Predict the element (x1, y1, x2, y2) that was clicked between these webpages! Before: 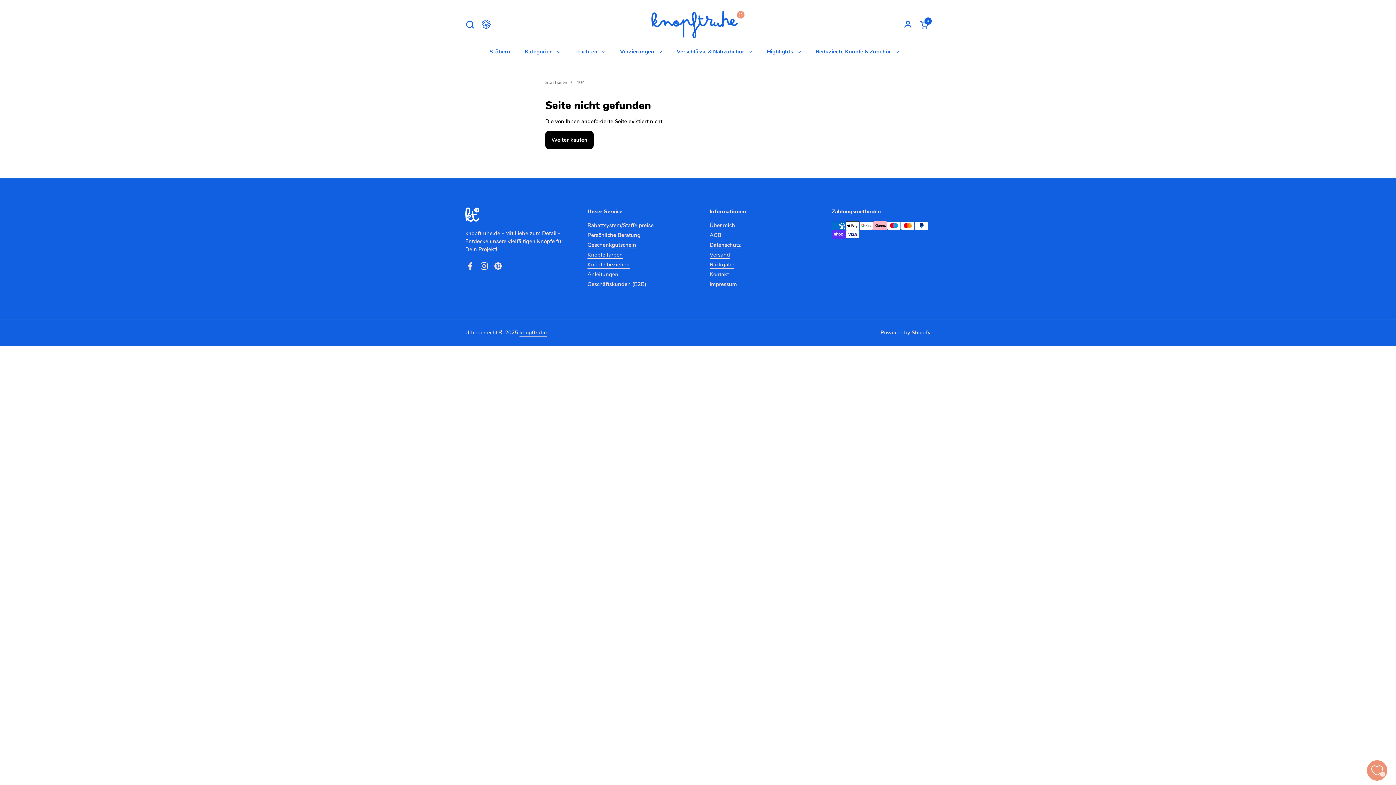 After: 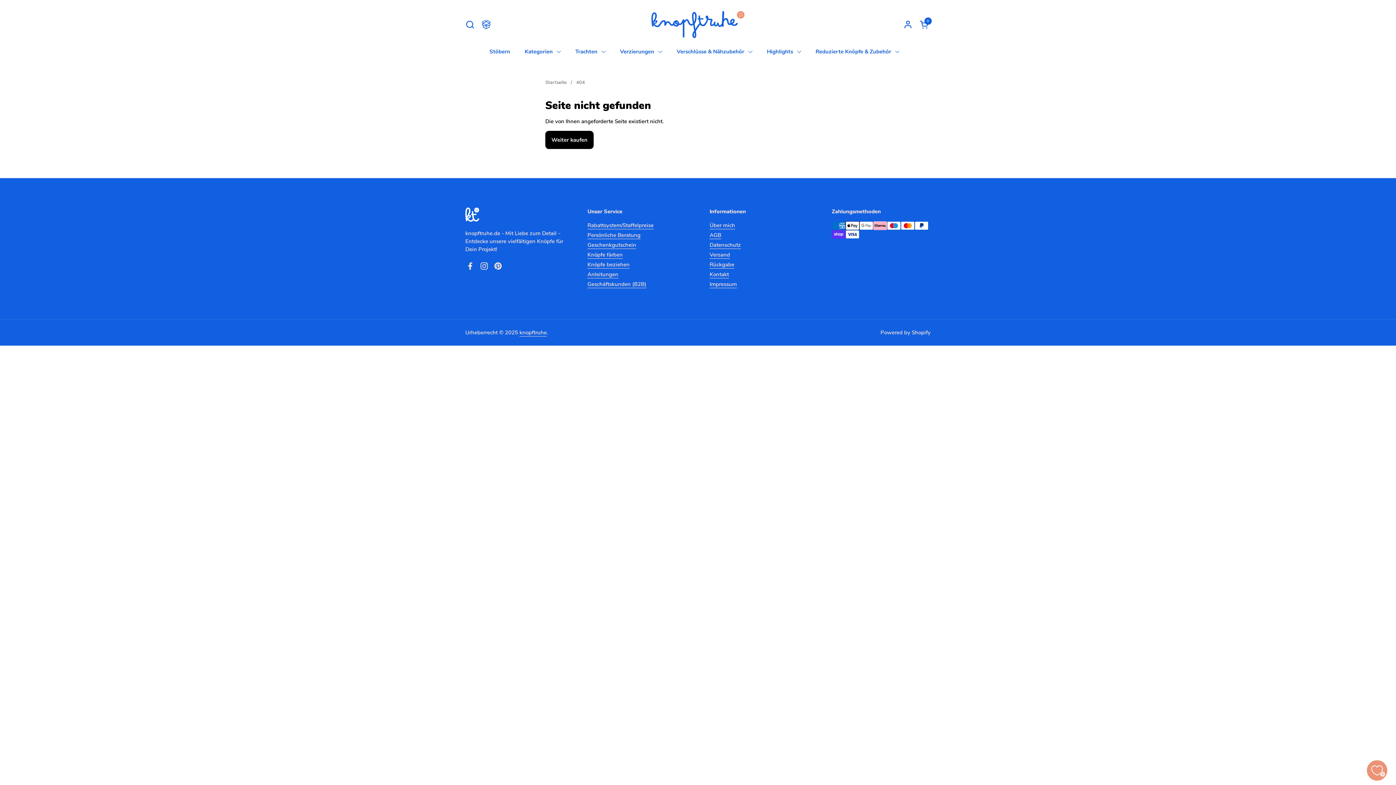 Action: bbox: (477, 259, 491, 273) label: Instagram